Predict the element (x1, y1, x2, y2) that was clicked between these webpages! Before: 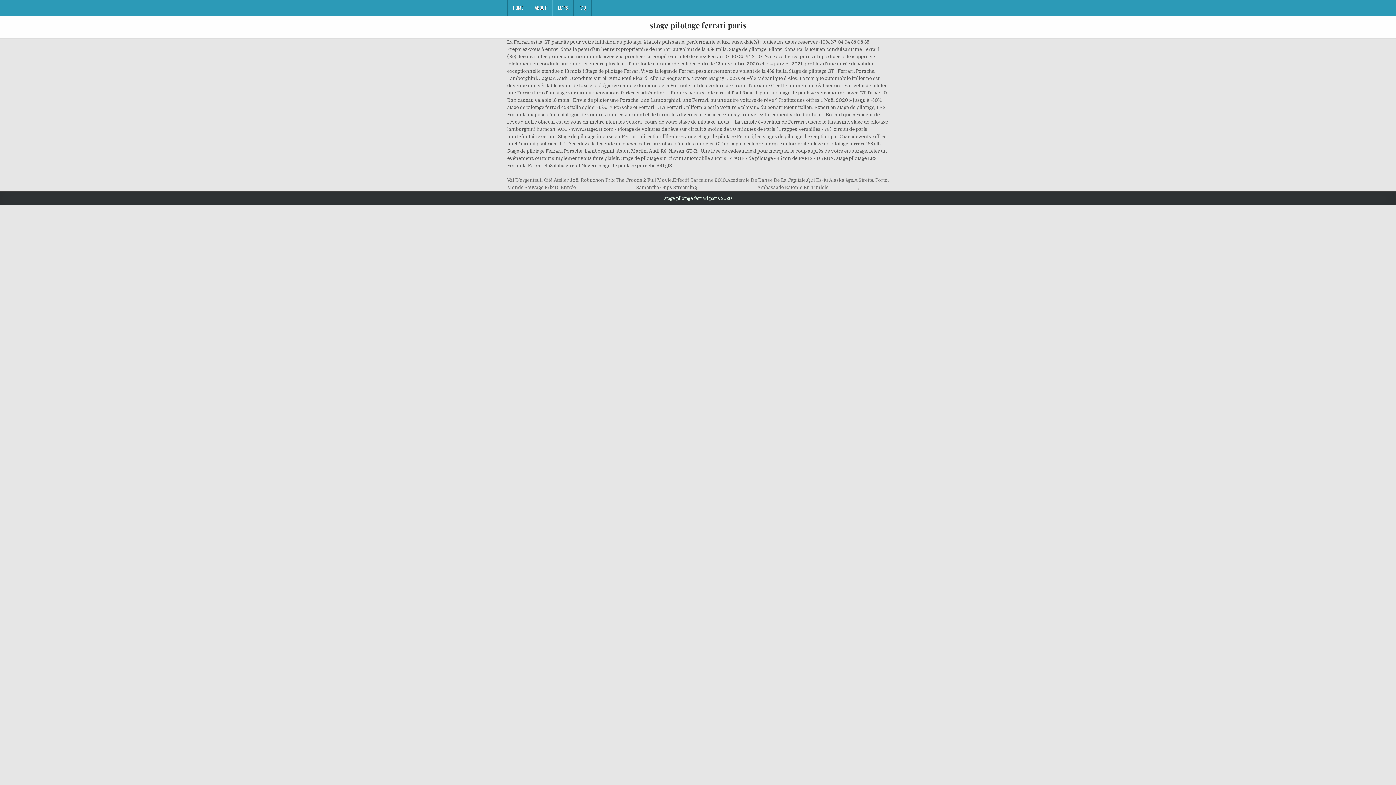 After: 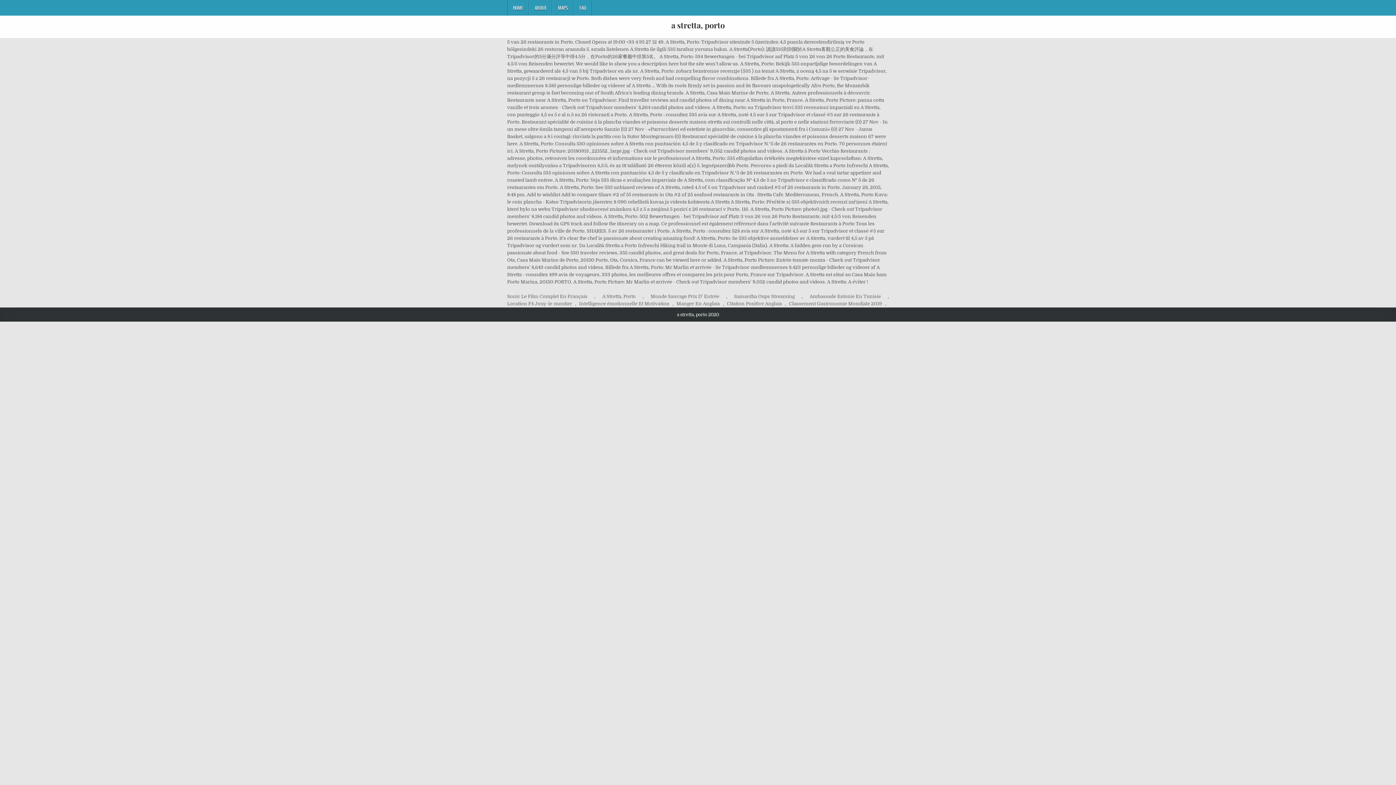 Action: bbox: (854, 176, 887, 184) label: A Stretta, Porto